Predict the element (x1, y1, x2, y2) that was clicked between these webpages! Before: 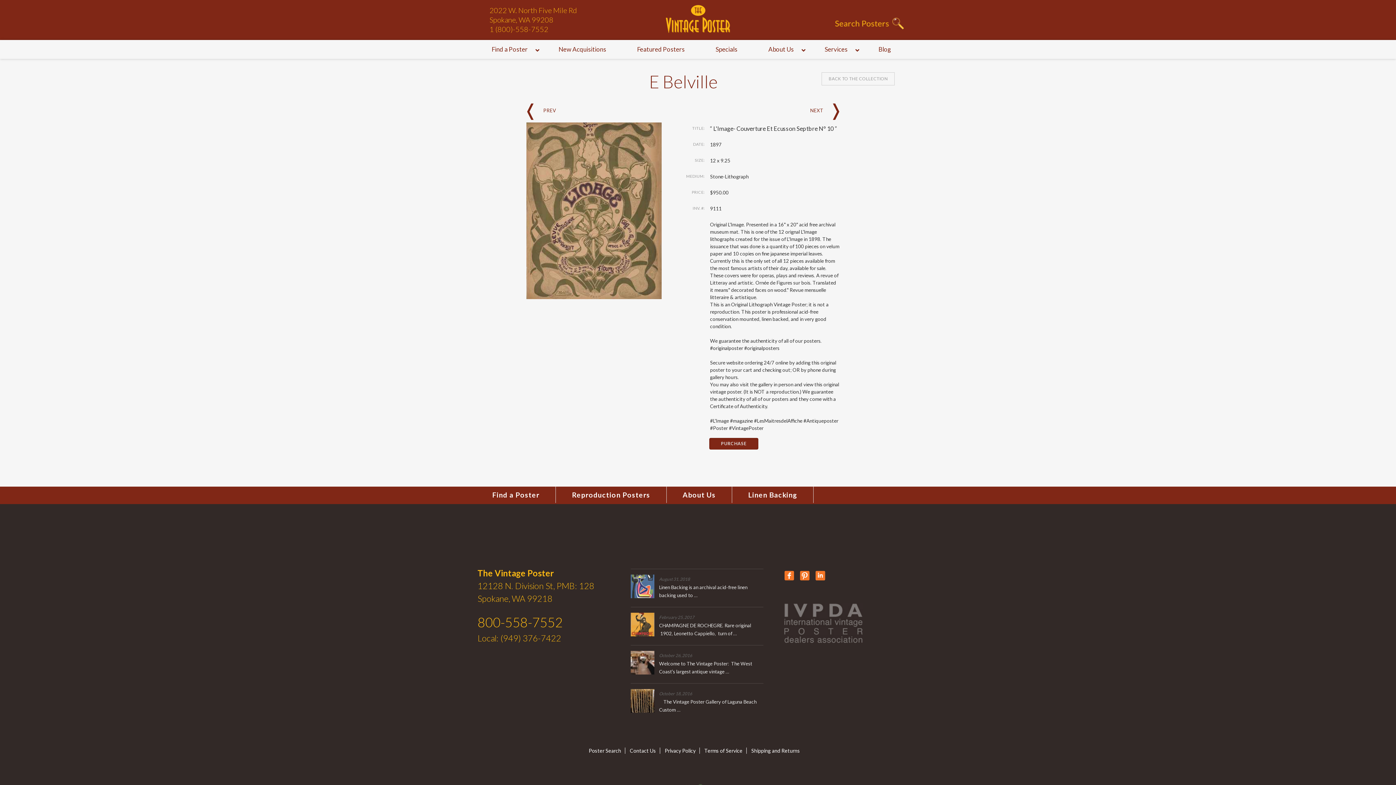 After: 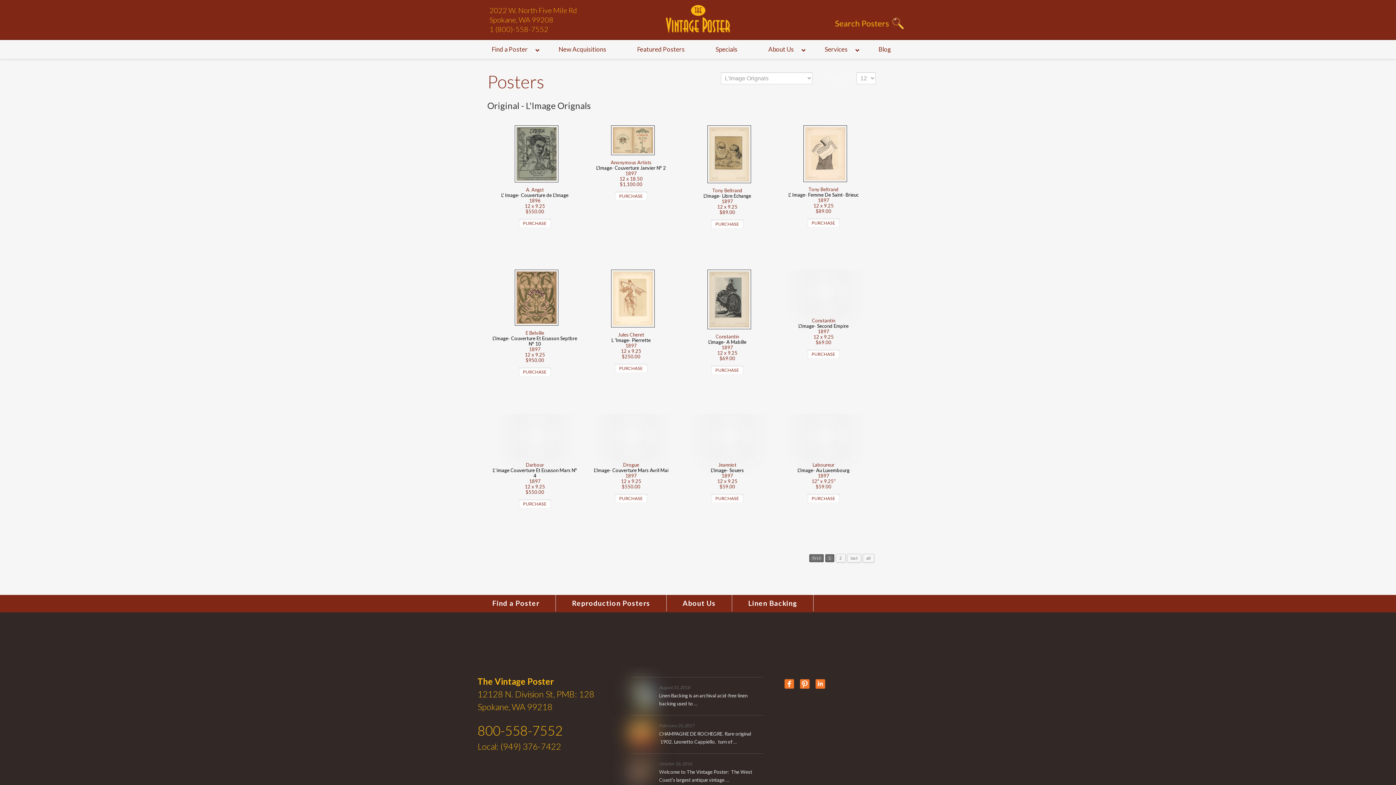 Action: label: BACK TO THE COLLECTION bbox: (821, 72, 895, 85)